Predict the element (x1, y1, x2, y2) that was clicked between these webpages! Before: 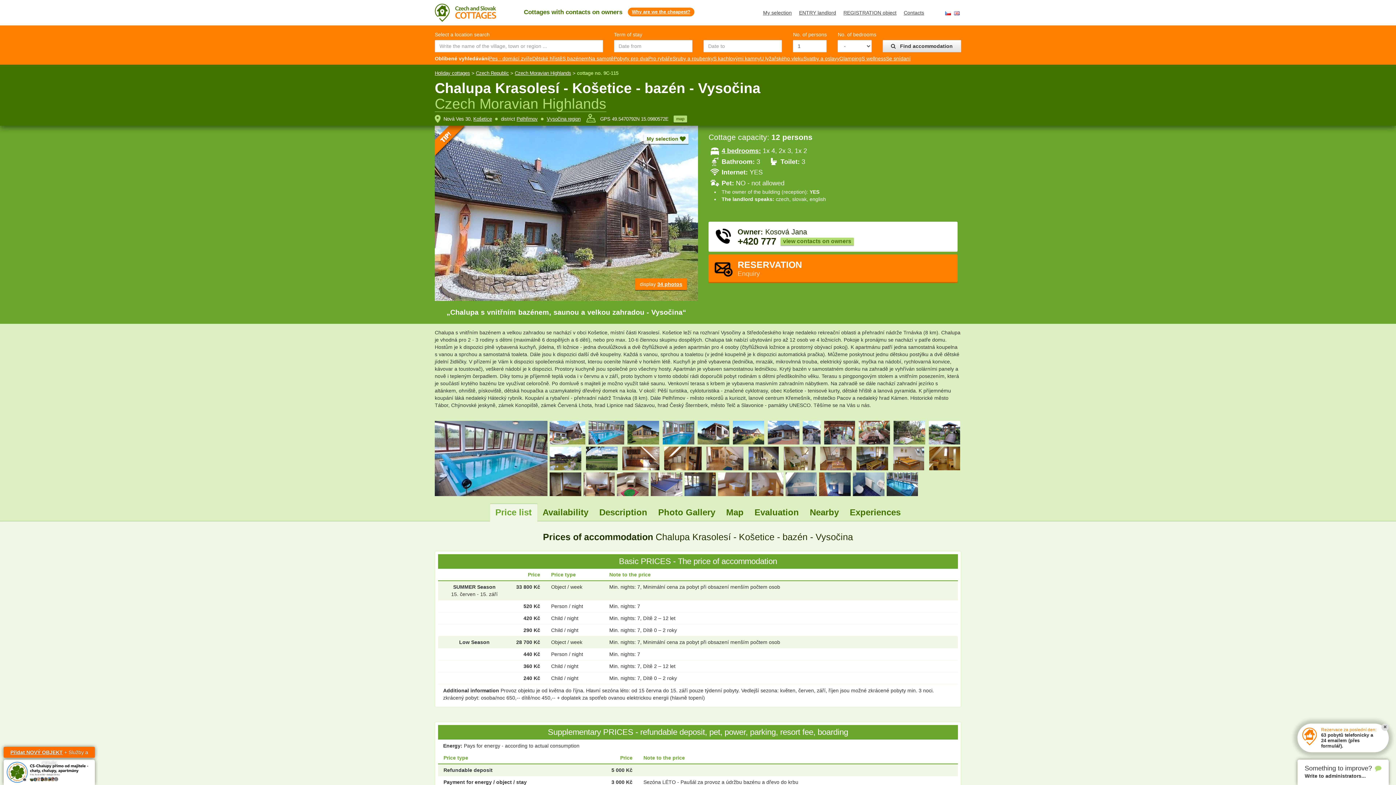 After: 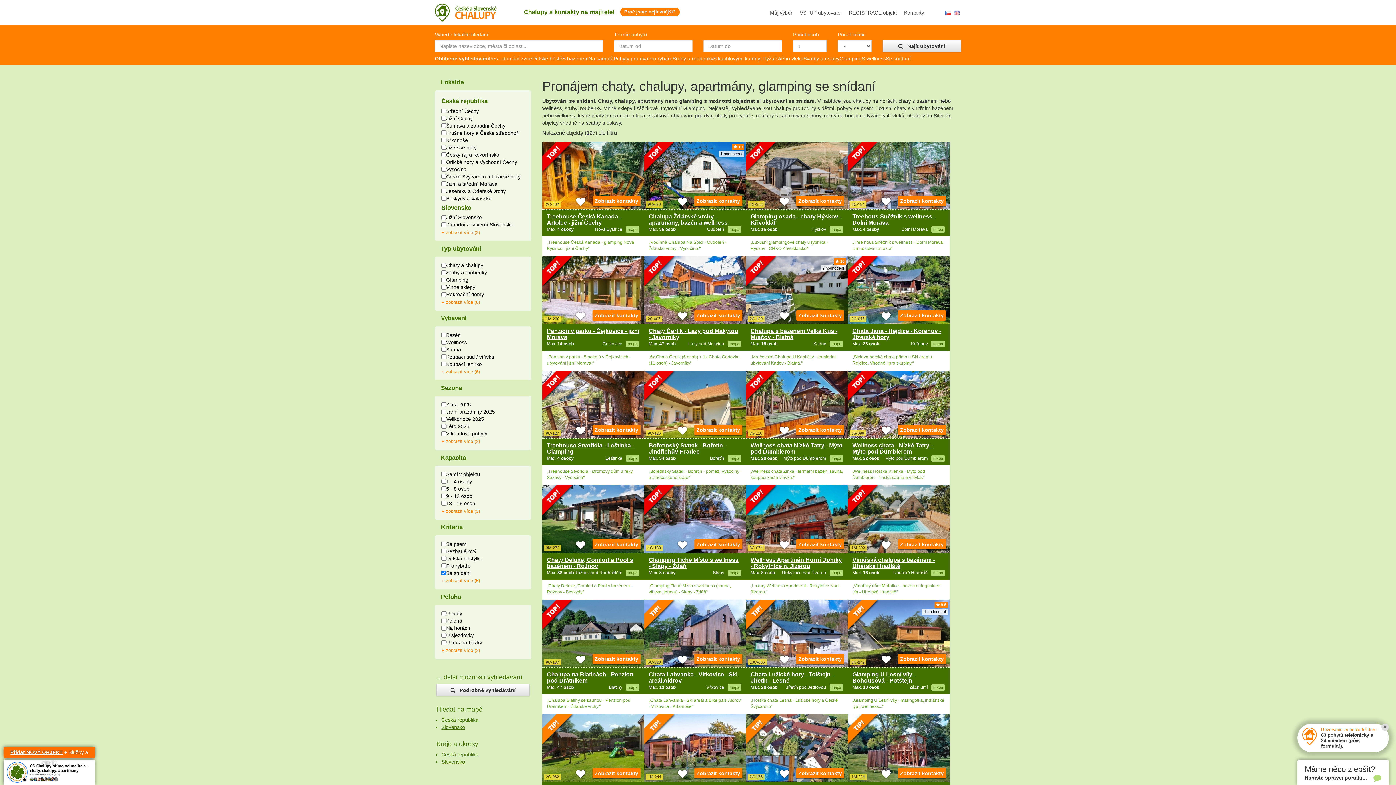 Action: label: Se snídaní bbox: (886, 54, 910, 62)